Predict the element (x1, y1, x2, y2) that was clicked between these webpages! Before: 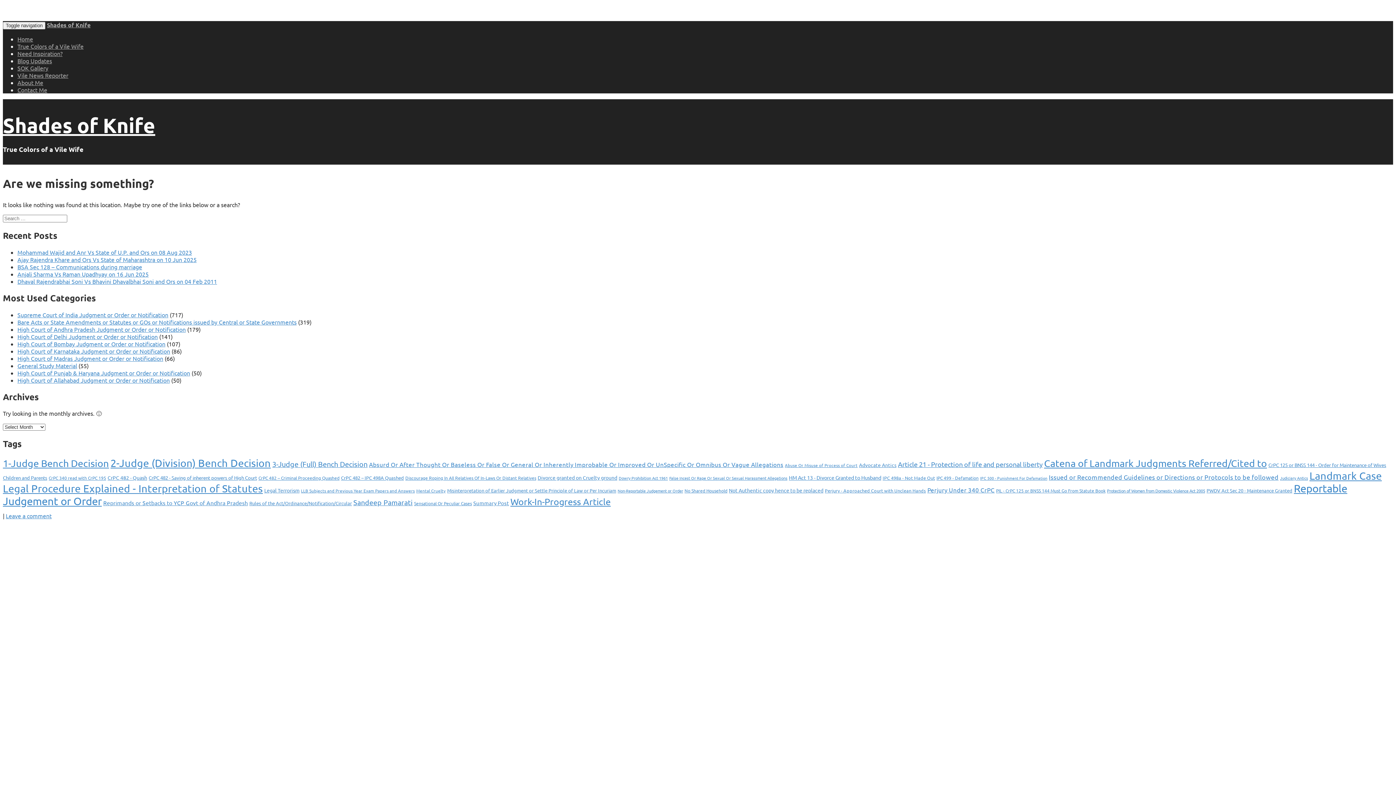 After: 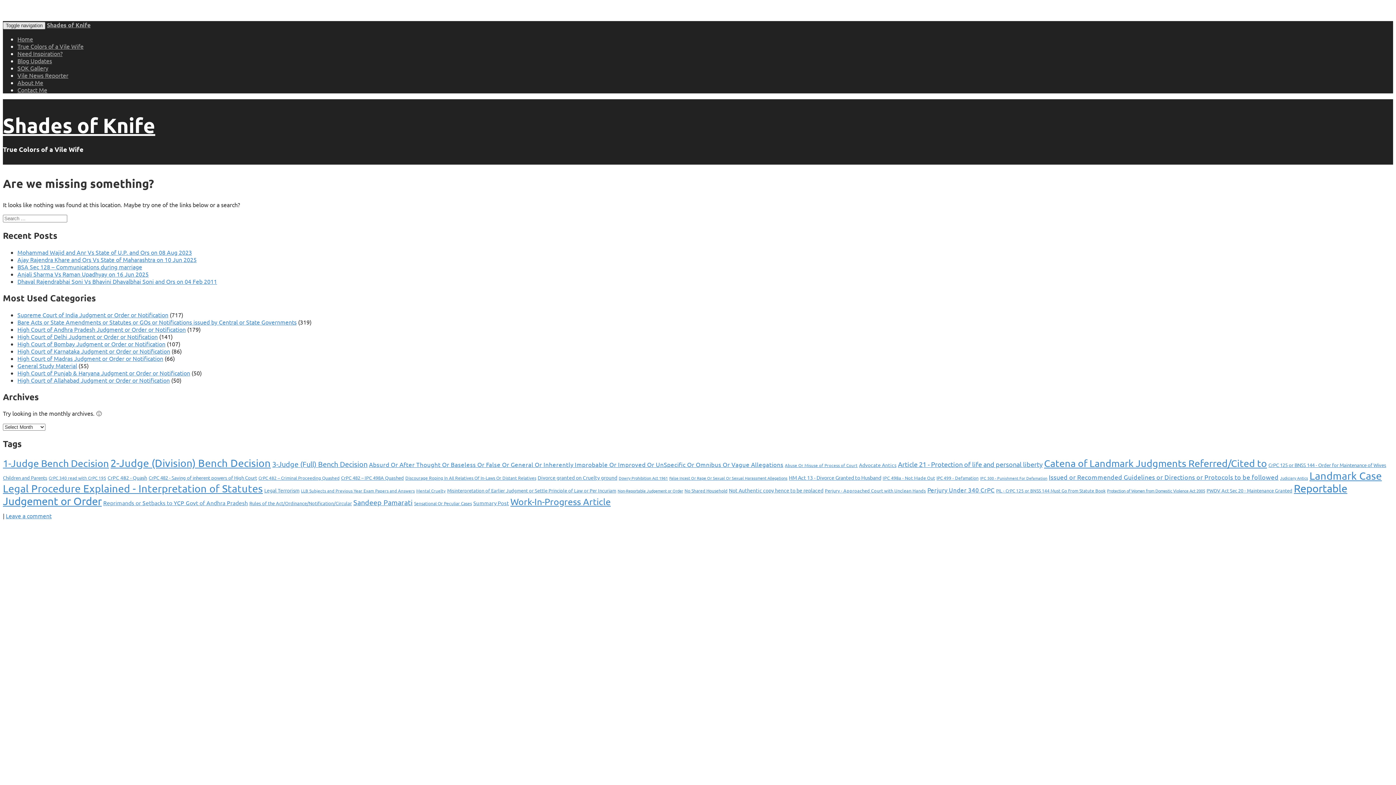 Action: label: Toggle navigation bbox: (2, 21, 45, 29)